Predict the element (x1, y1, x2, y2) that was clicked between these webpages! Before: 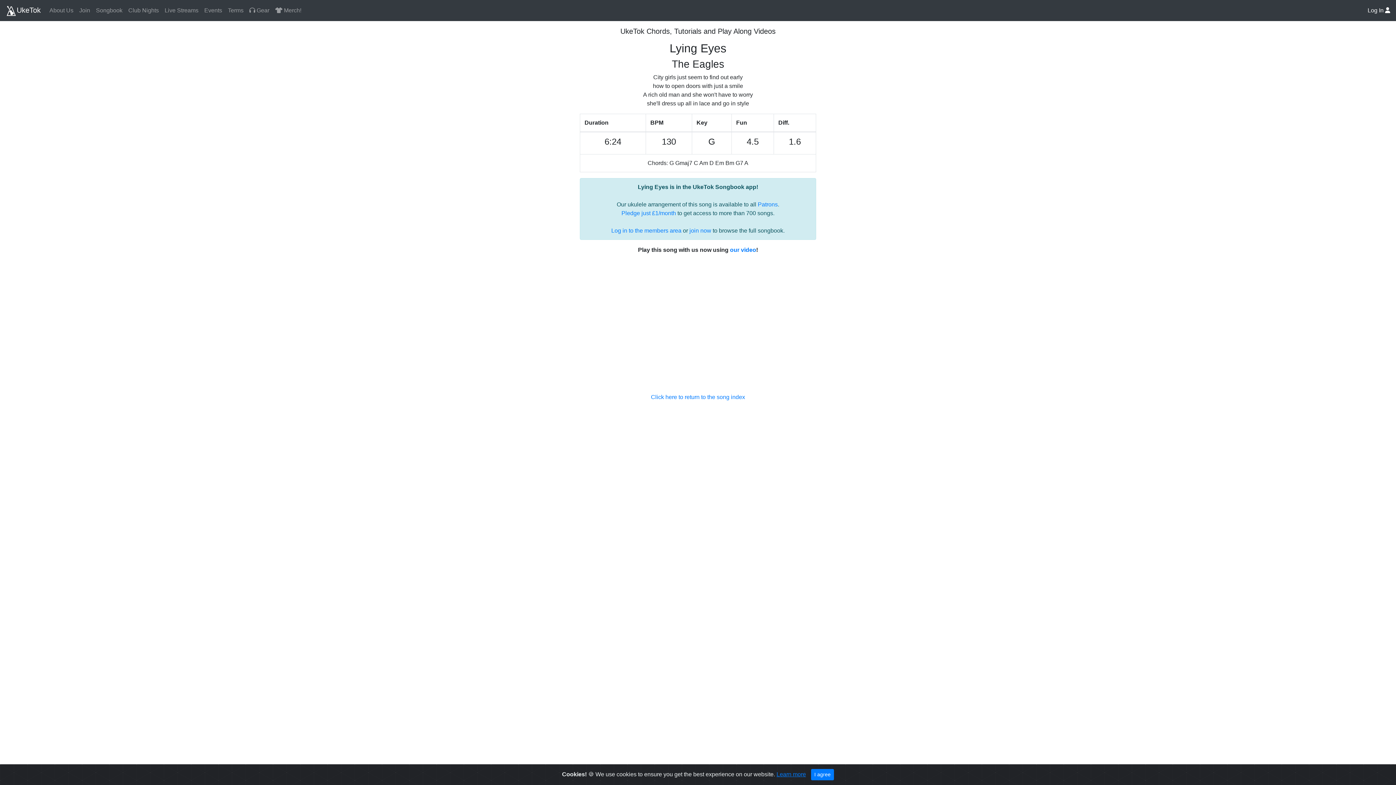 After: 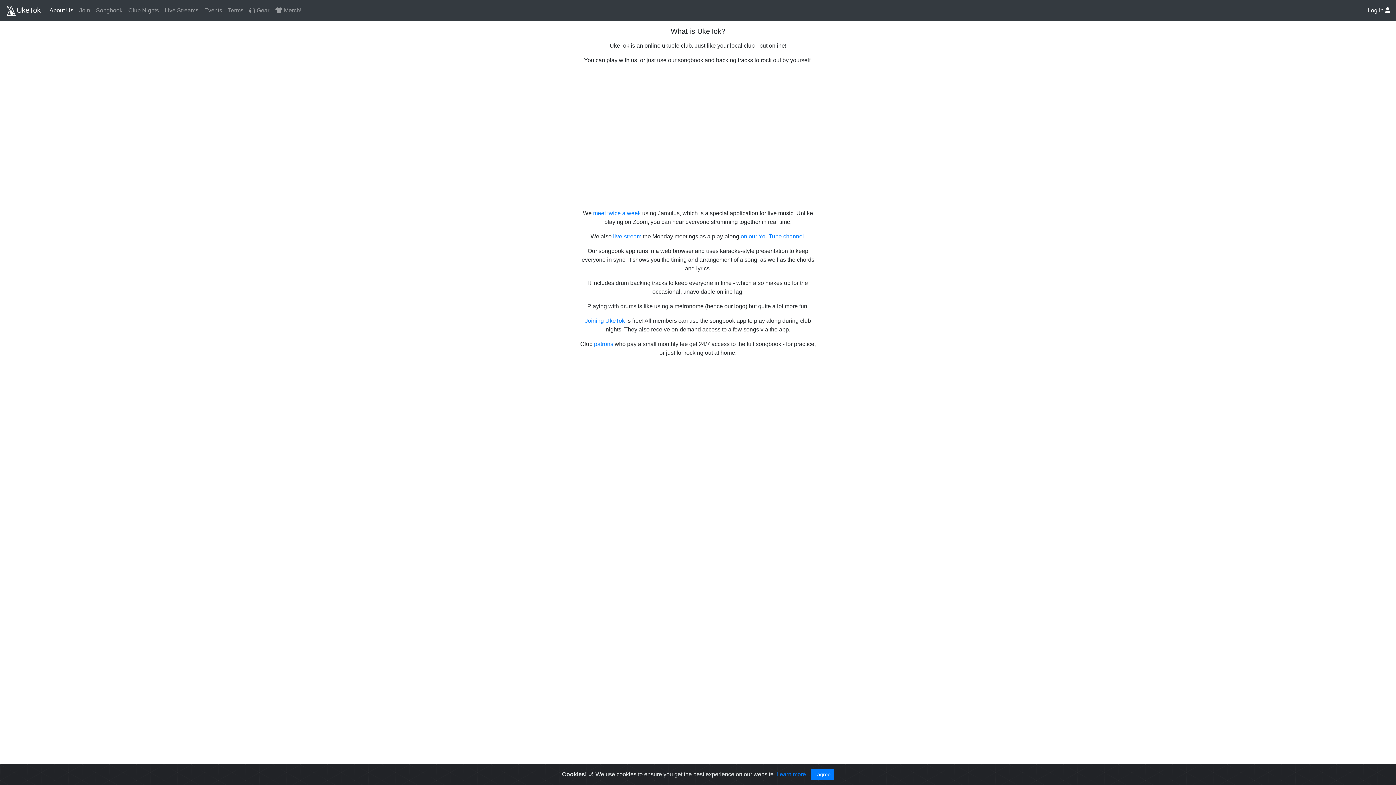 Action: label: UkeTok bbox: (5, 2, 40, 18)